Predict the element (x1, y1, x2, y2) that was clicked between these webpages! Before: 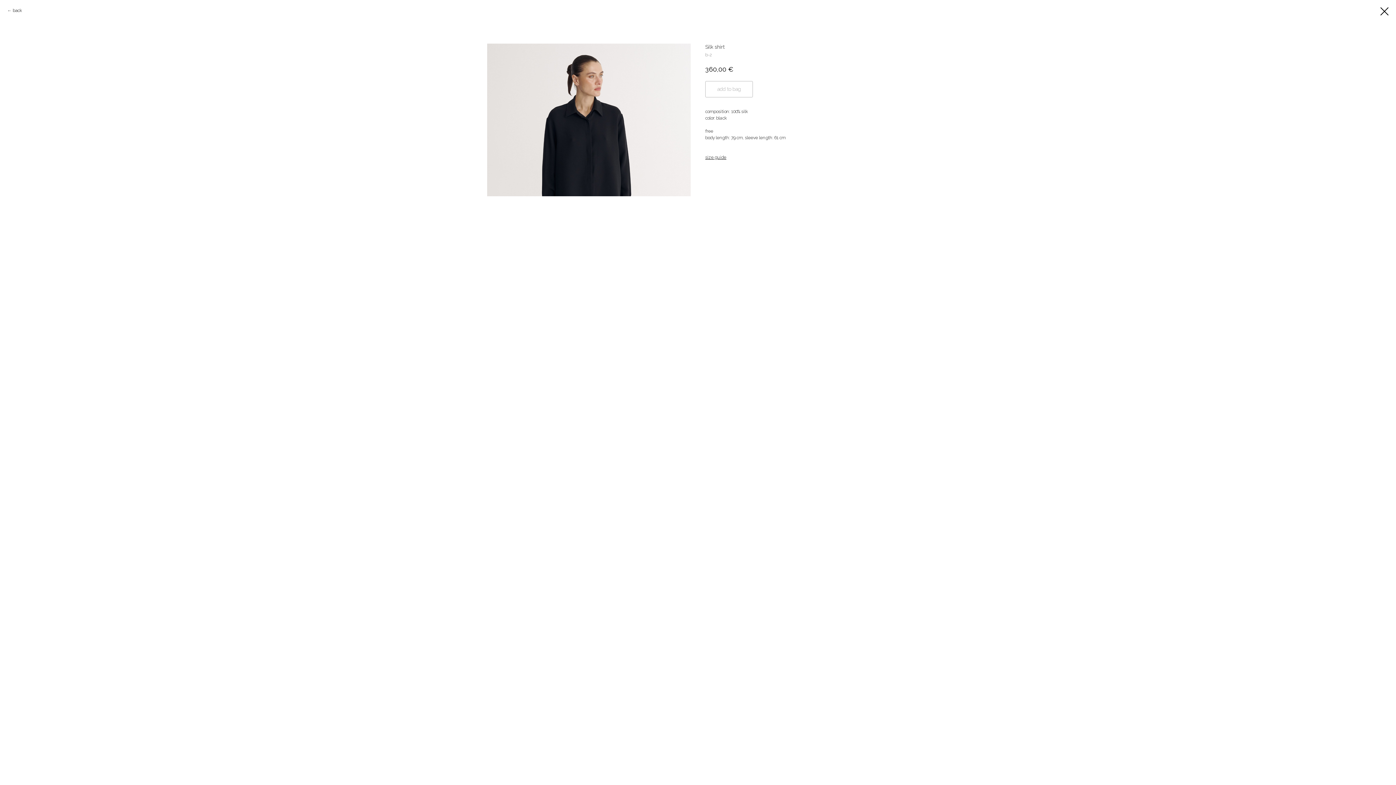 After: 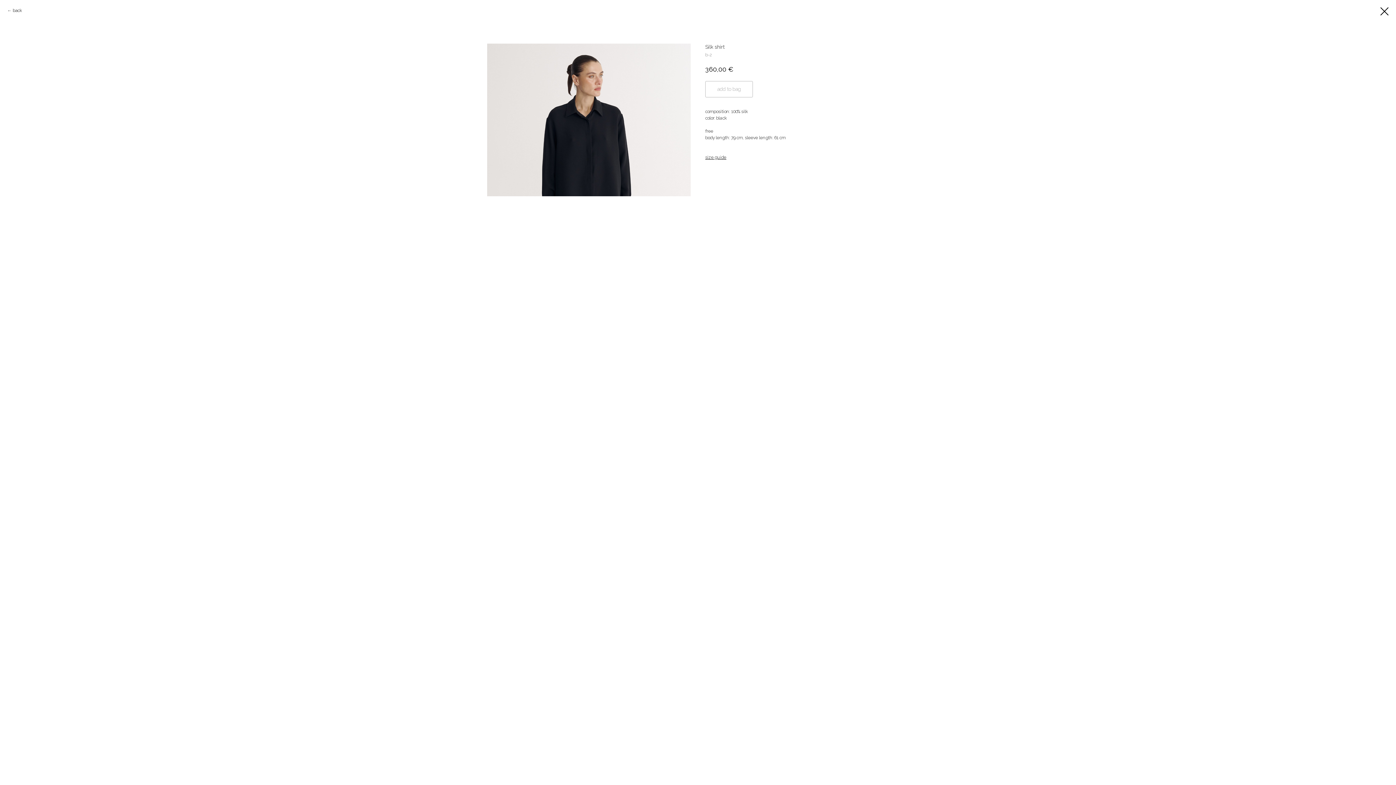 Action: label: size guide bbox: (705, 155, 726, 160)